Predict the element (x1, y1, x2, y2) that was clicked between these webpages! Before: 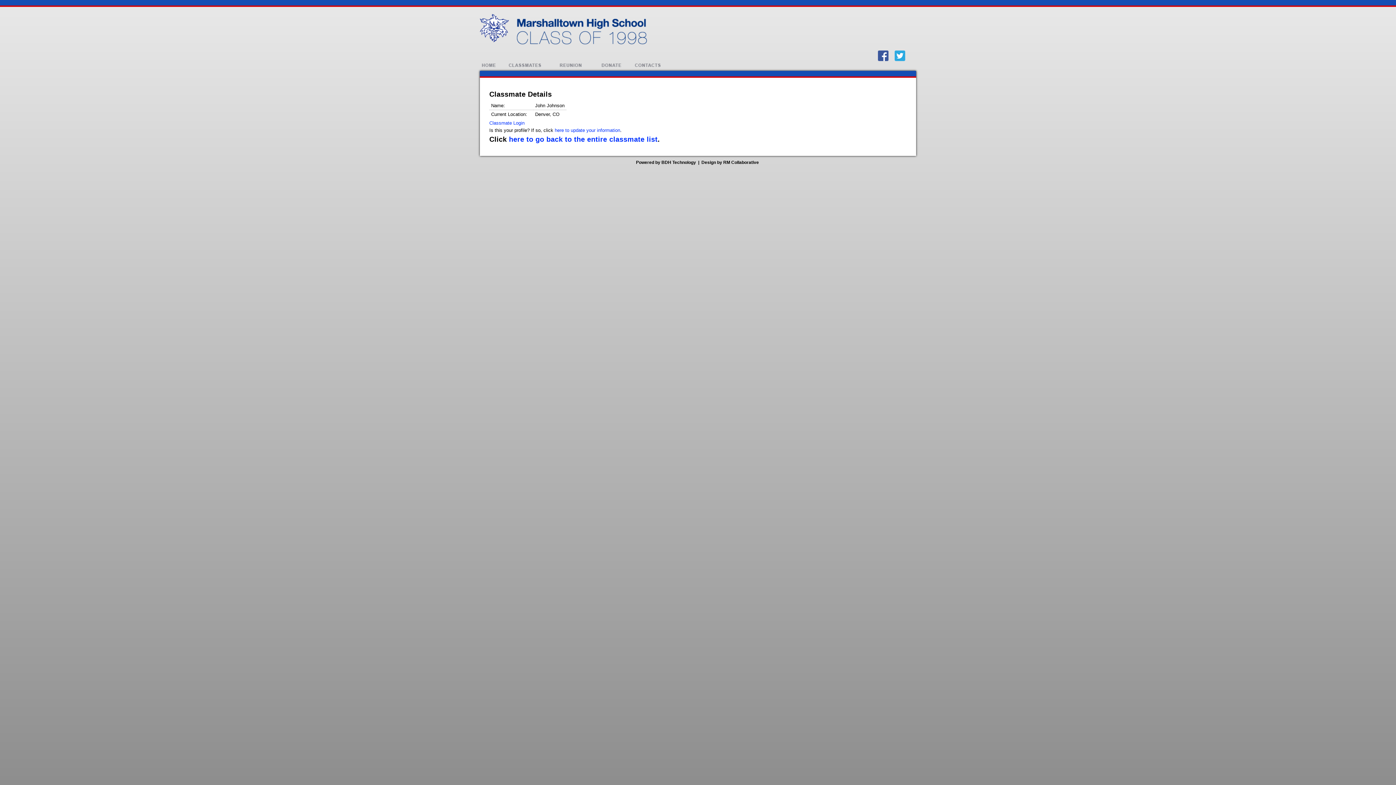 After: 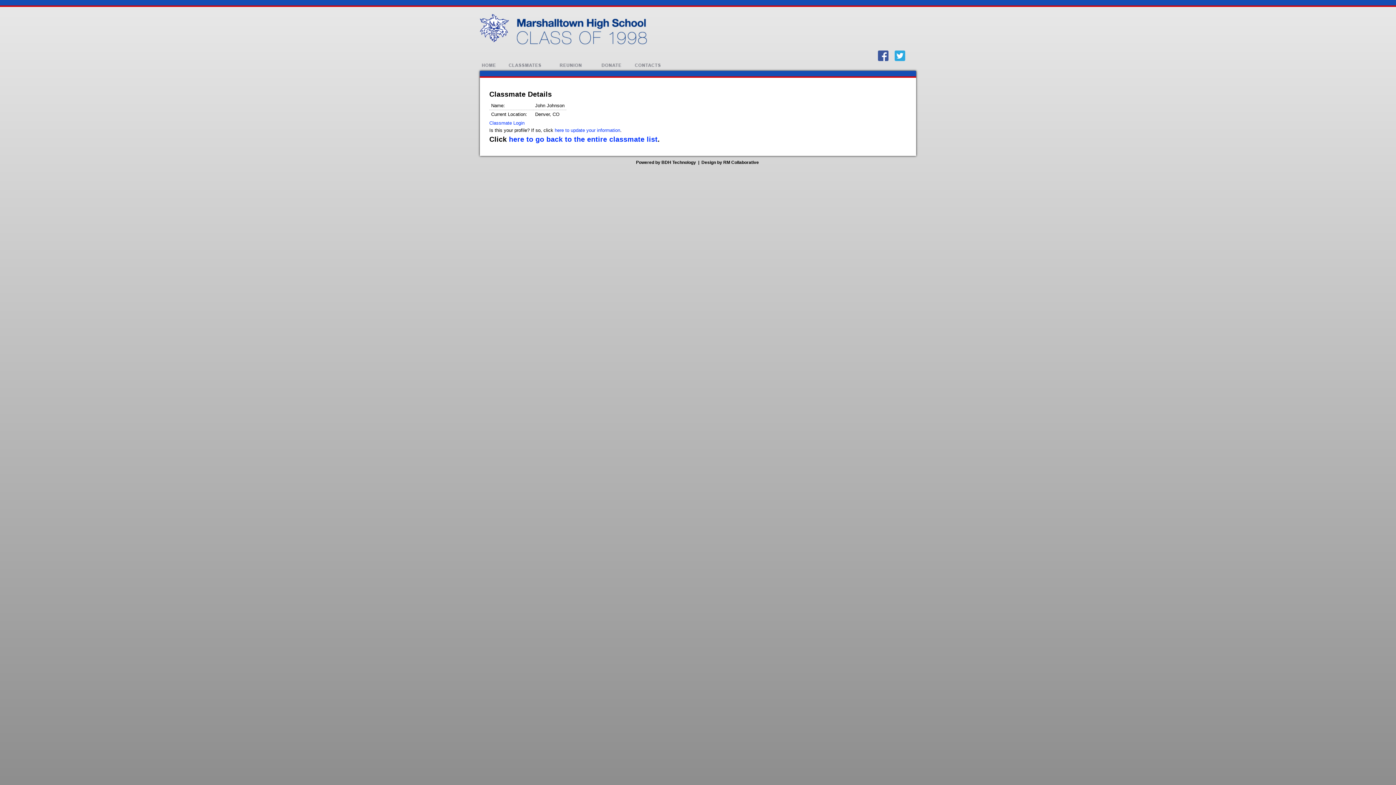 Action: bbox: (890, 56, 905, 62)